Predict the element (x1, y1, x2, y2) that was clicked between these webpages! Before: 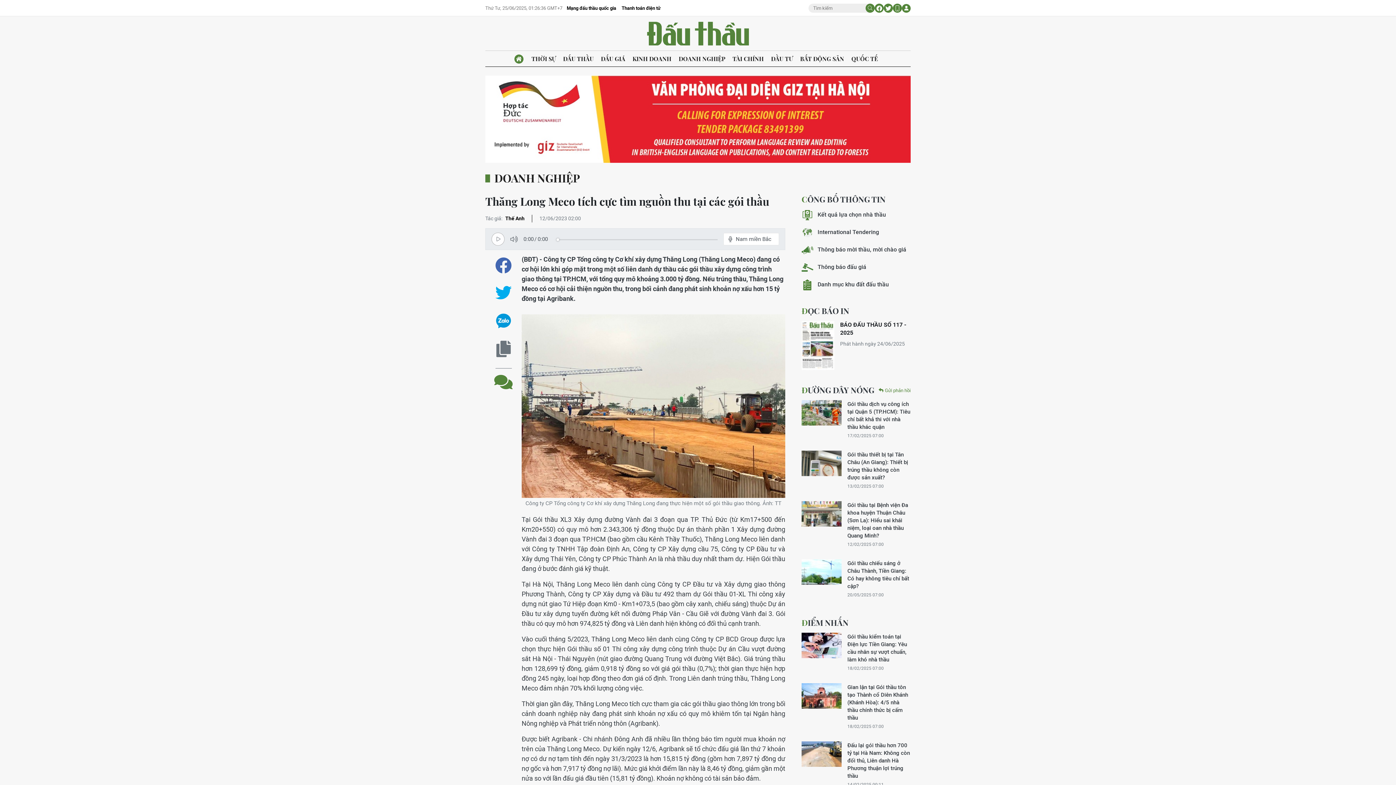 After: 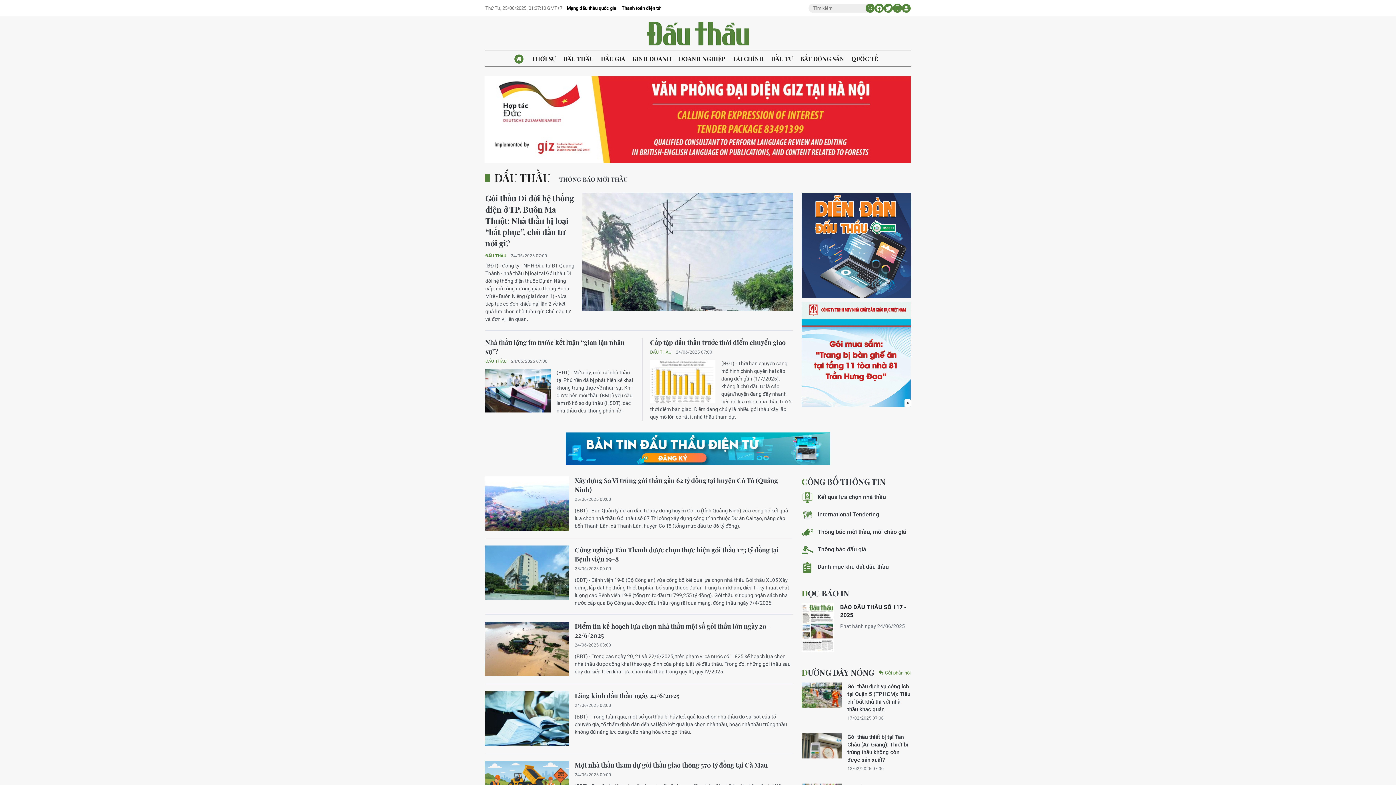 Action: label: ĐẤU THẦU bbox: (559, 50, 597, 66)